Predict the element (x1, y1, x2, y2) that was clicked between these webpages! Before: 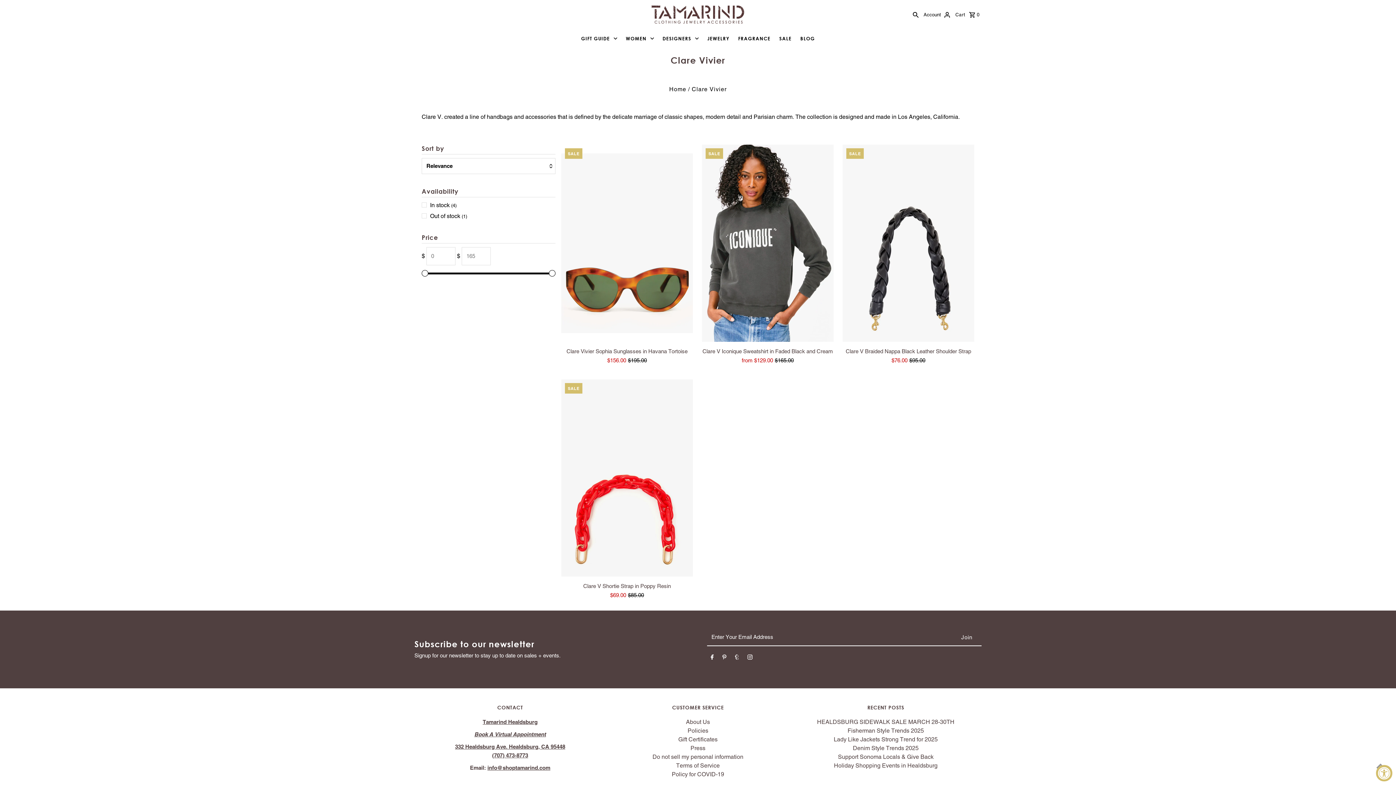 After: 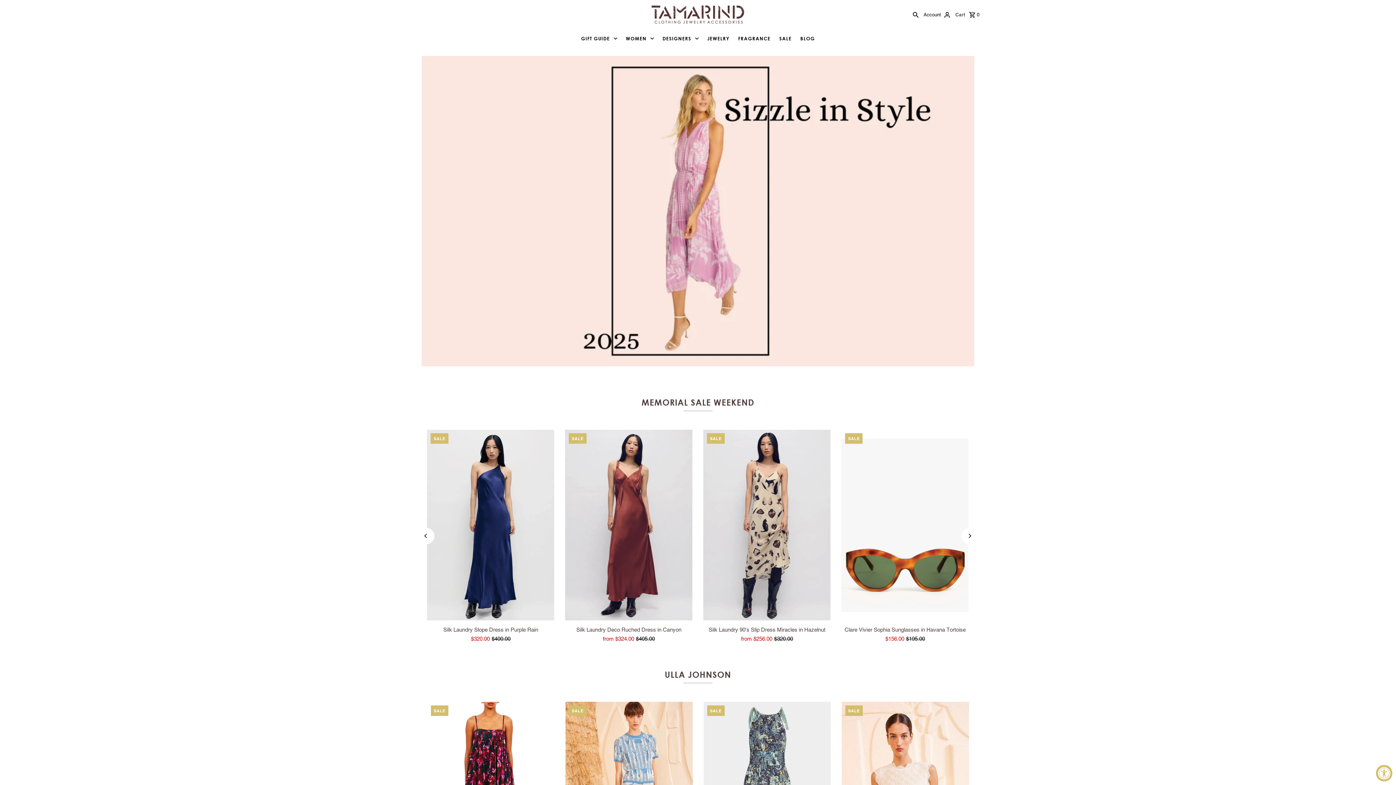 Action: bbox: (651, 5, 744, 23)